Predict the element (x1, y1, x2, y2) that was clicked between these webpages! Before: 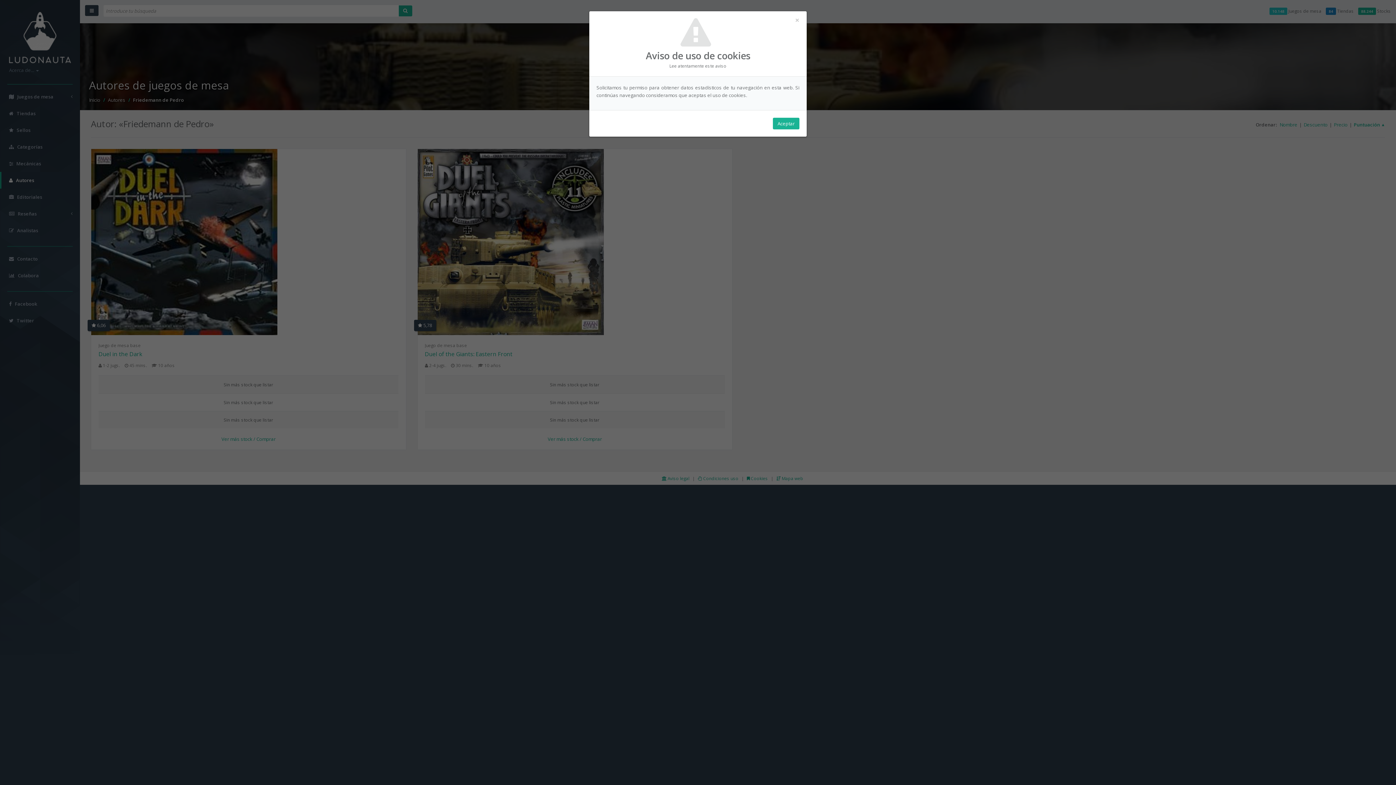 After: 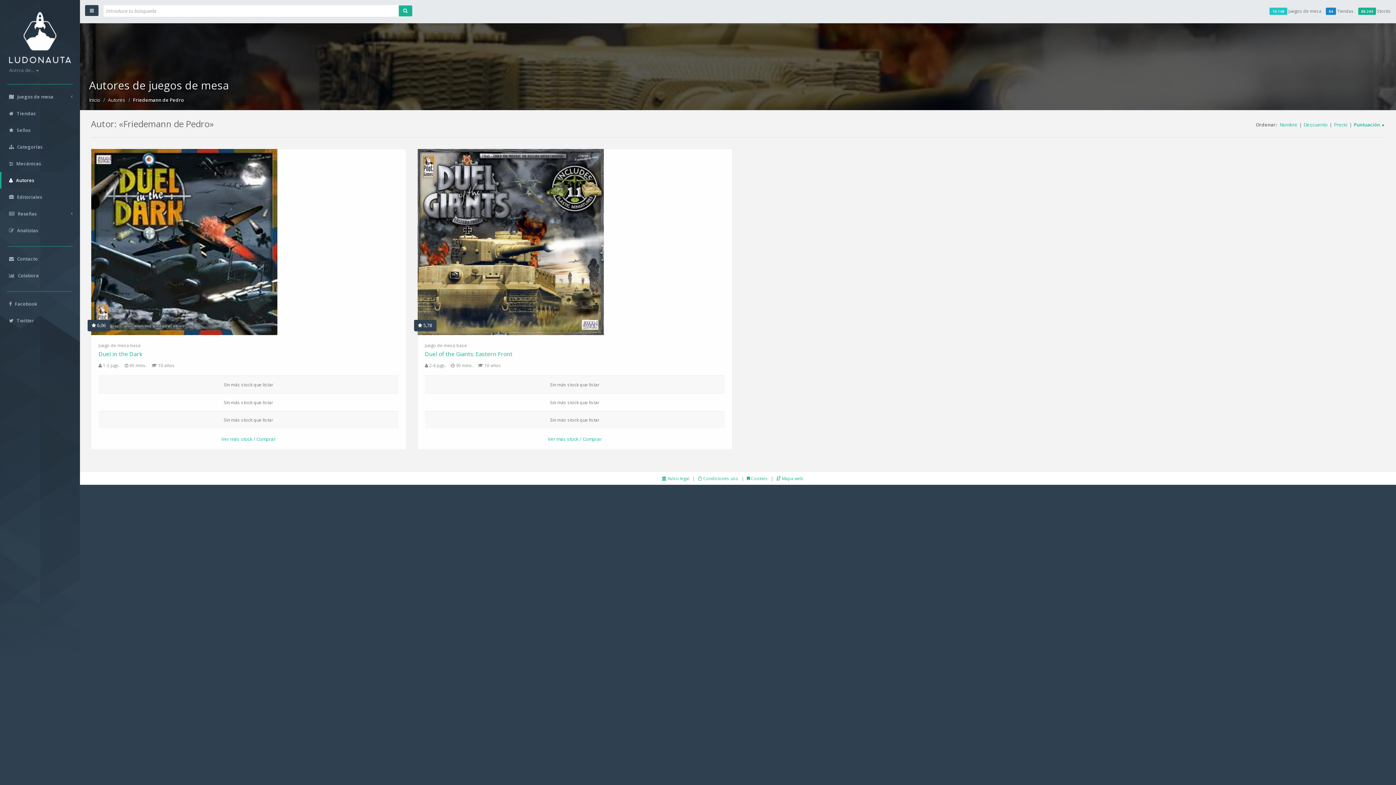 Action: bbox: (773, 117, 799, 129) label: Aceptar